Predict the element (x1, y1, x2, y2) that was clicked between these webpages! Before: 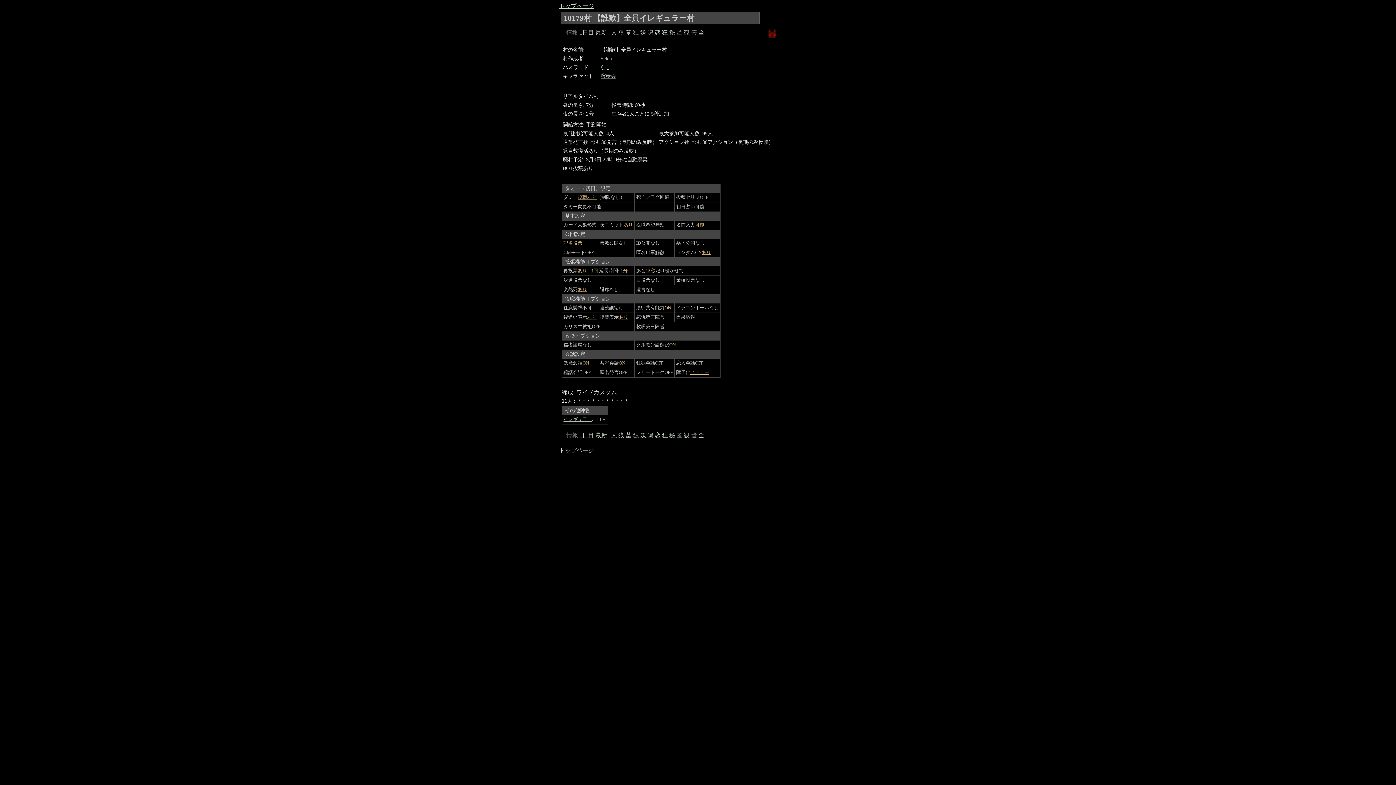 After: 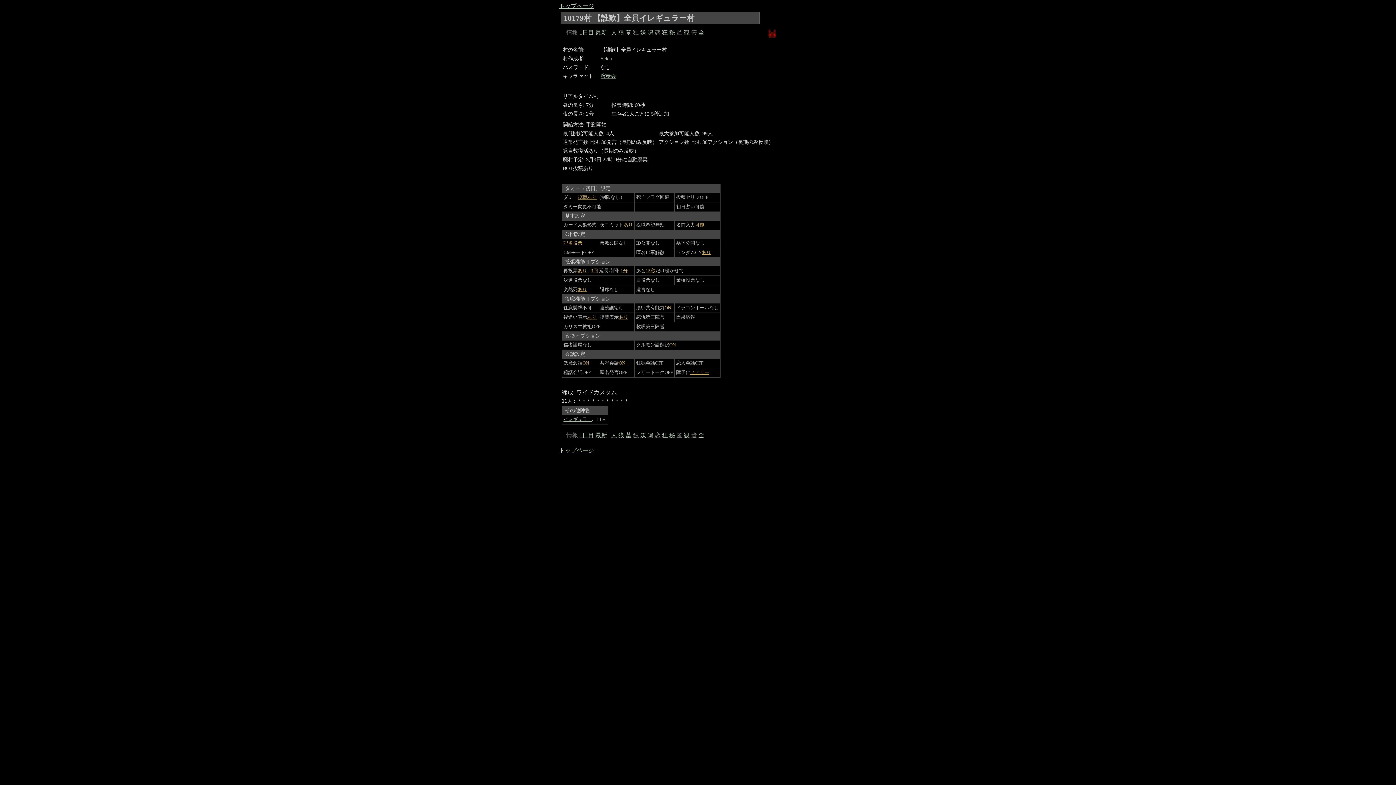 Action: label: 恋 bbox: (654, 29, 660, 35)